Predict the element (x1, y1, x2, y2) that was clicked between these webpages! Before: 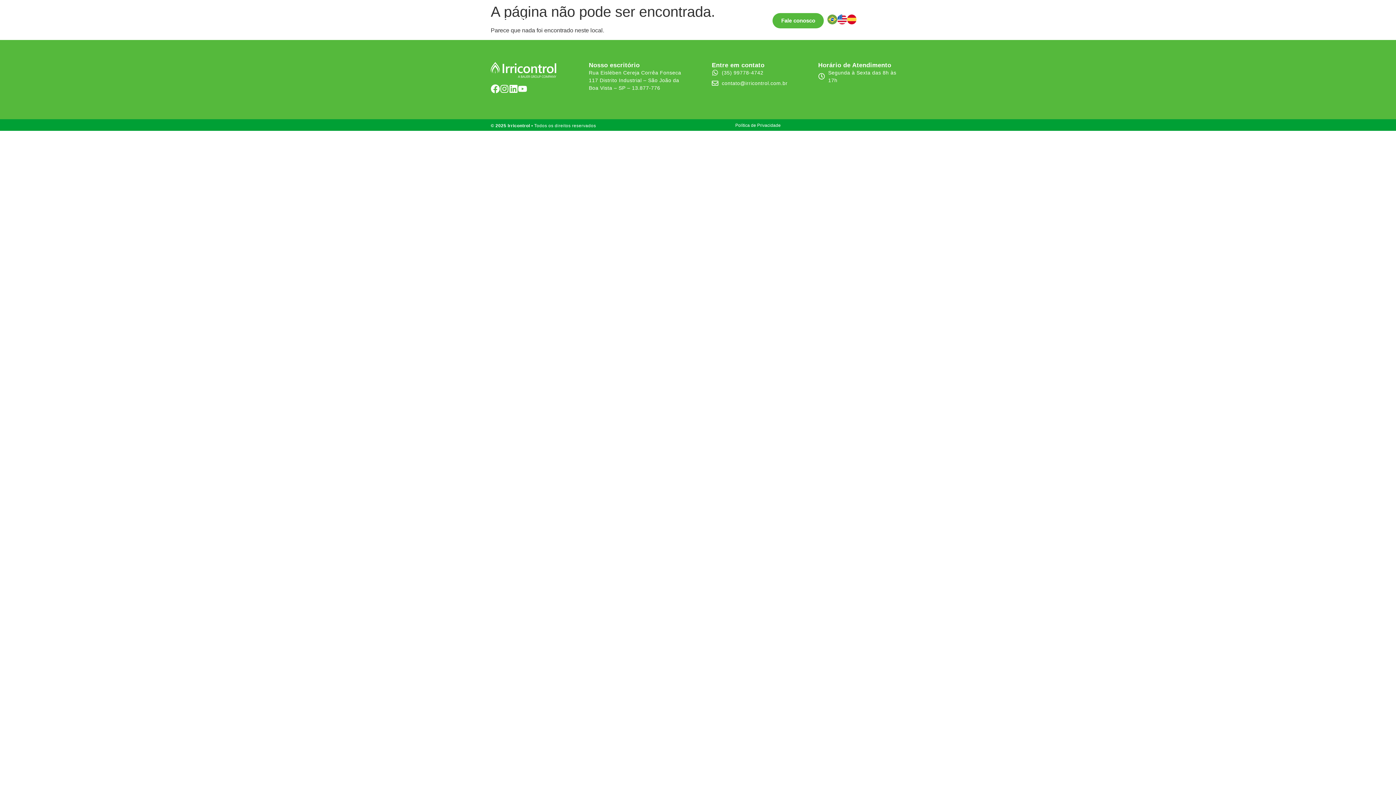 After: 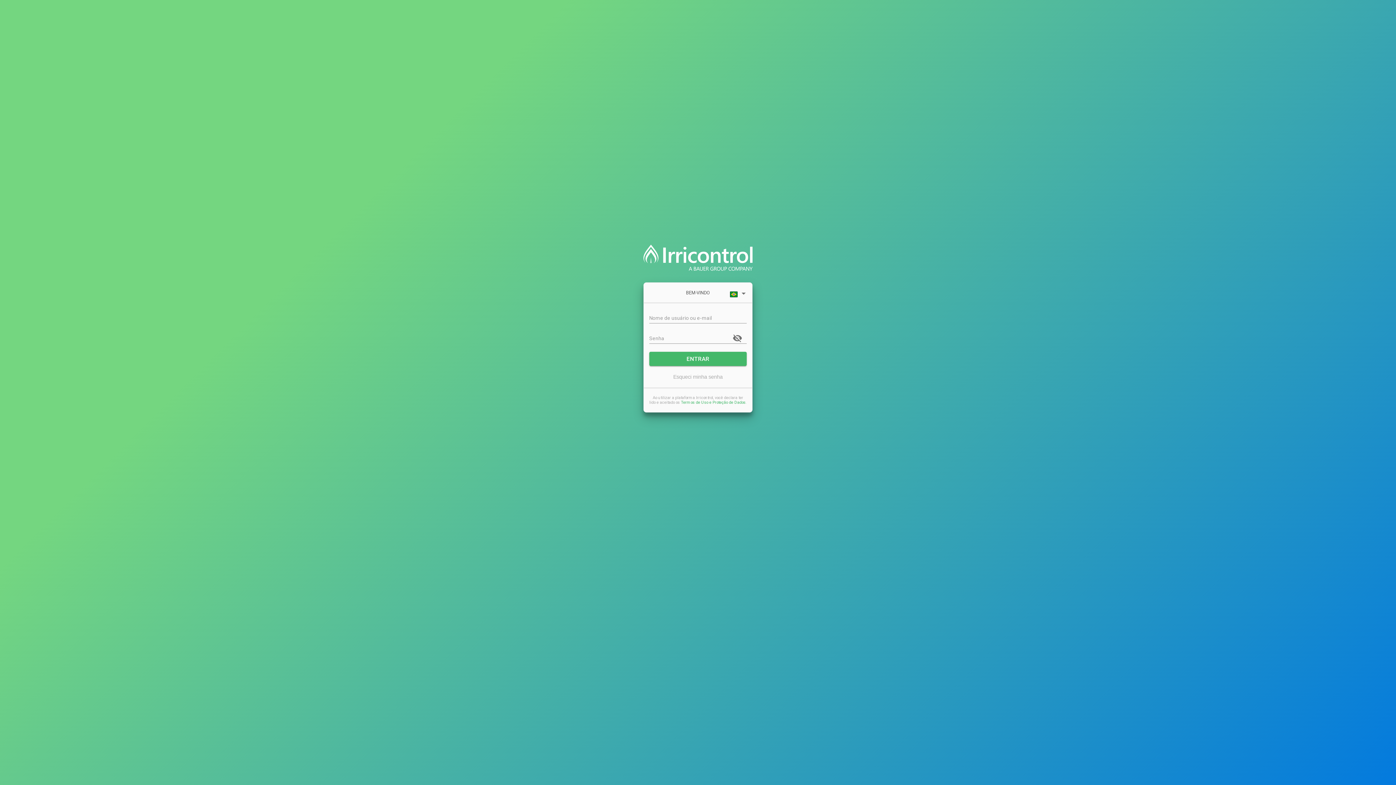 Action: label: Área do cliente bbox: (731, 17, 772, 23)